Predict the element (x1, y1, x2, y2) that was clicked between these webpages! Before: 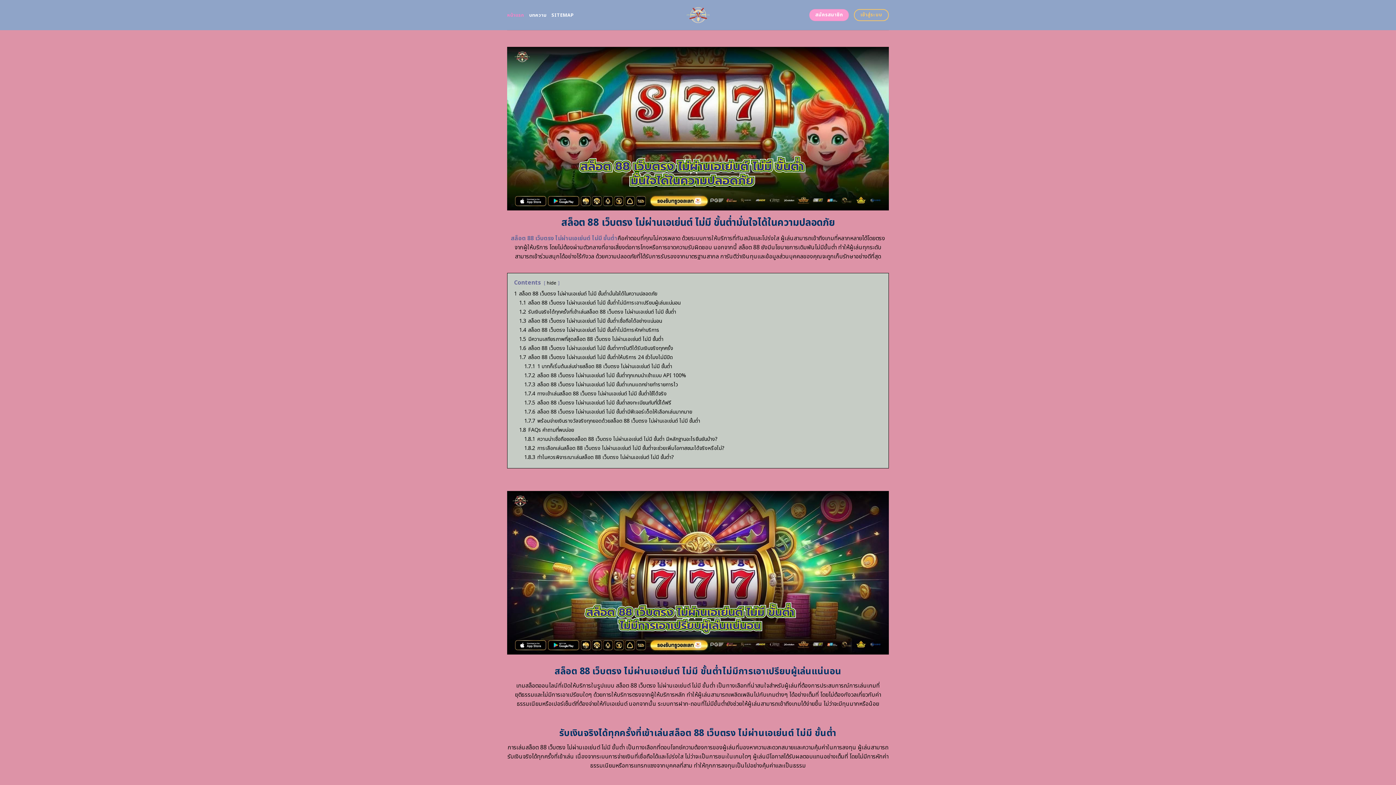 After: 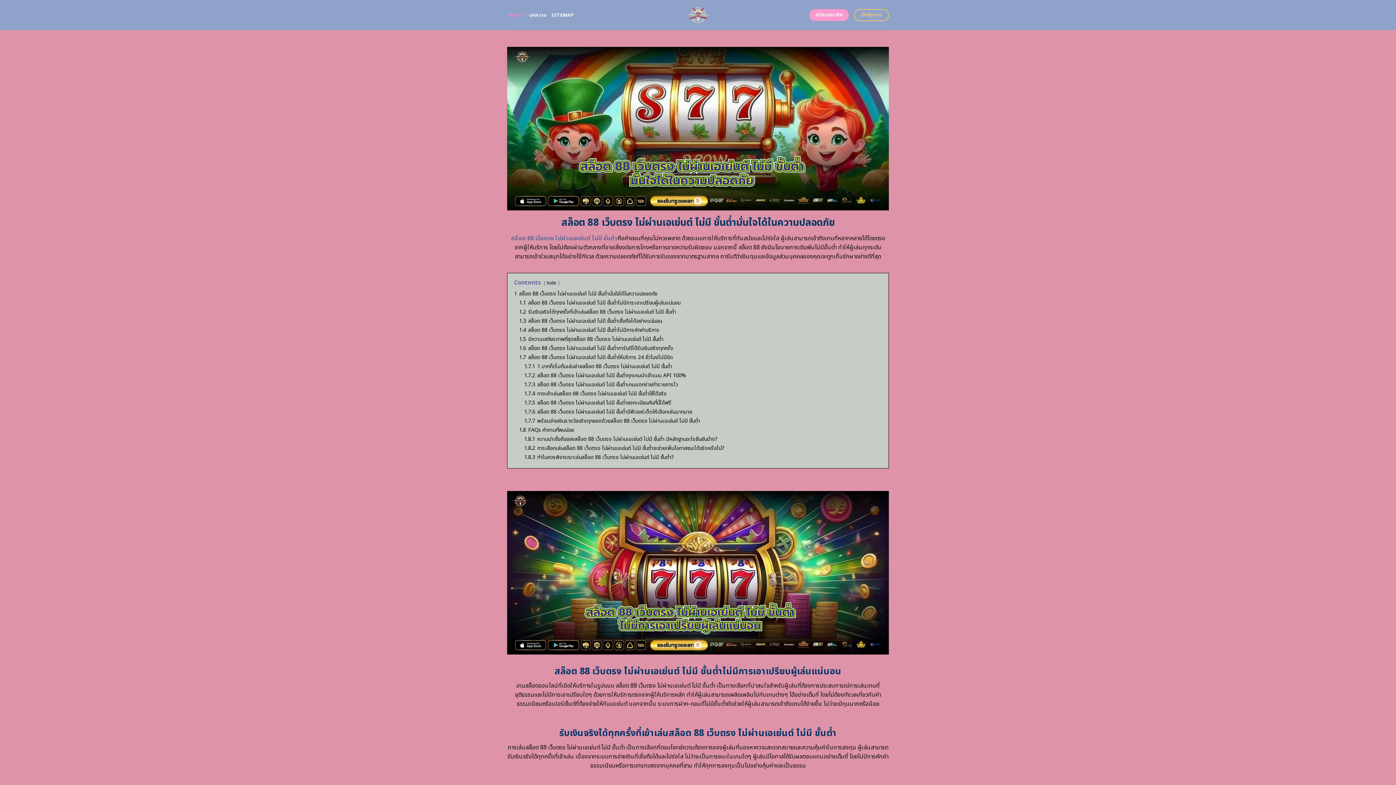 Action: bbox: (511, 234, 617, 242) label: สล็อต 88 เว็บตรง ไม่ผ่านเอเย่นต์ ไม่มี ขั้นต่ำ